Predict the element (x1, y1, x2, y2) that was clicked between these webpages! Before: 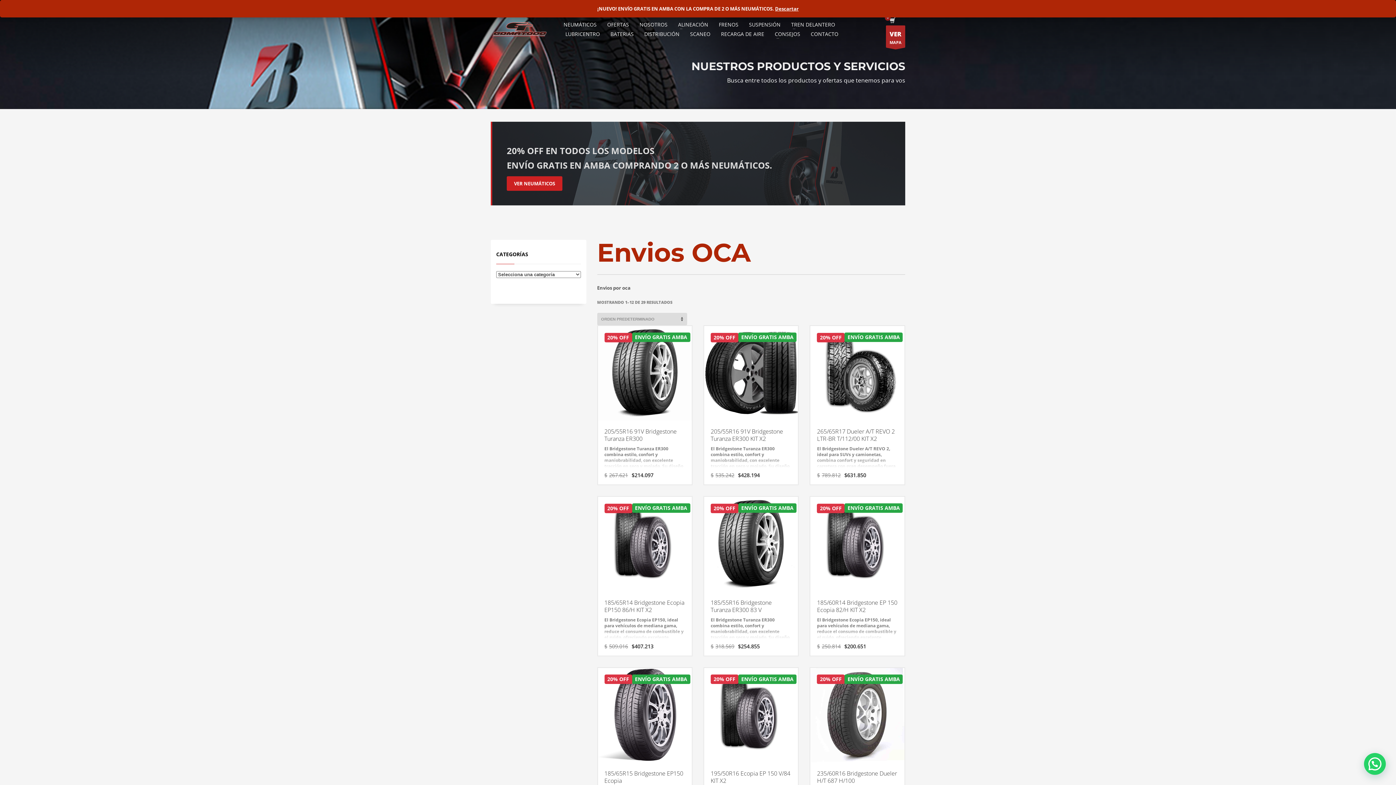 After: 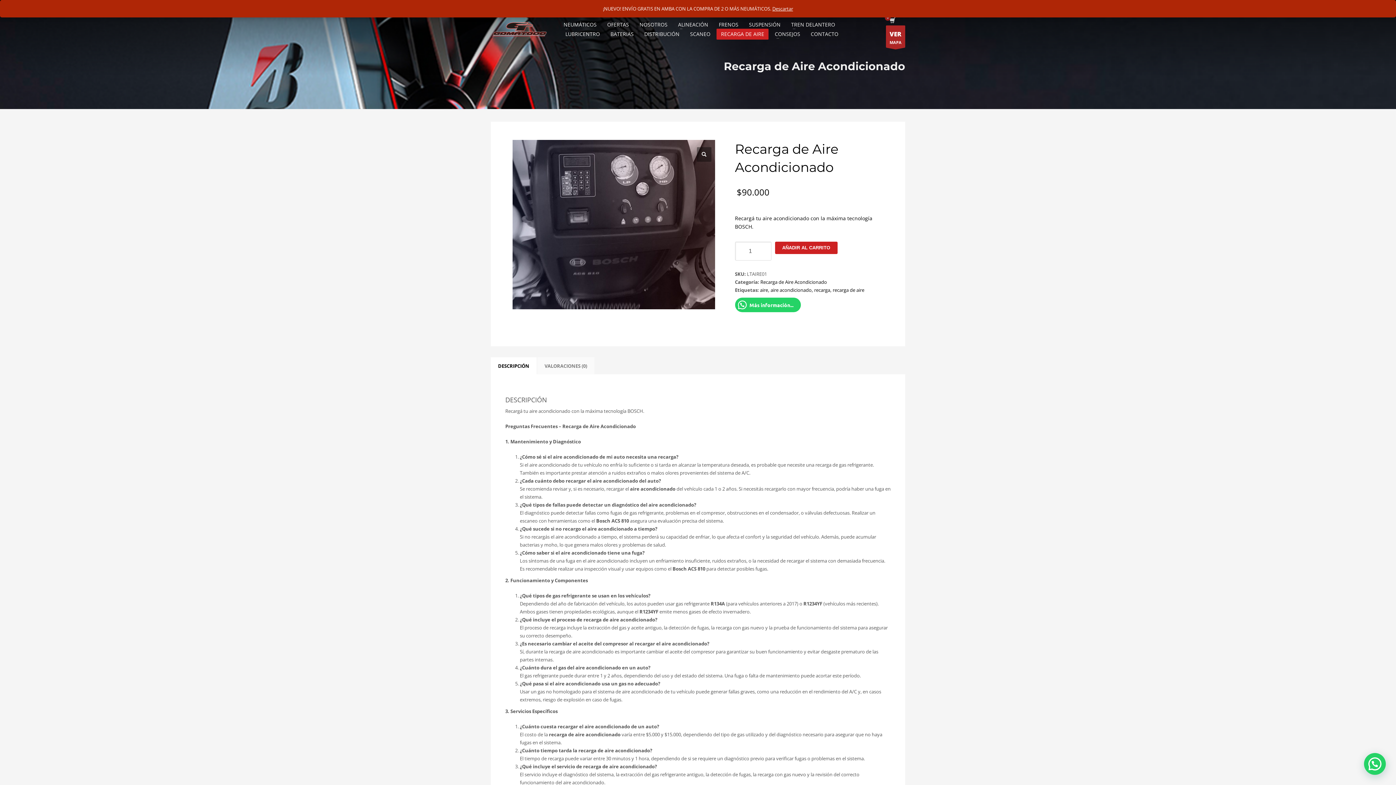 Action: label: RECARGA DE AIRE bbox: (716, 29, 768, 38)